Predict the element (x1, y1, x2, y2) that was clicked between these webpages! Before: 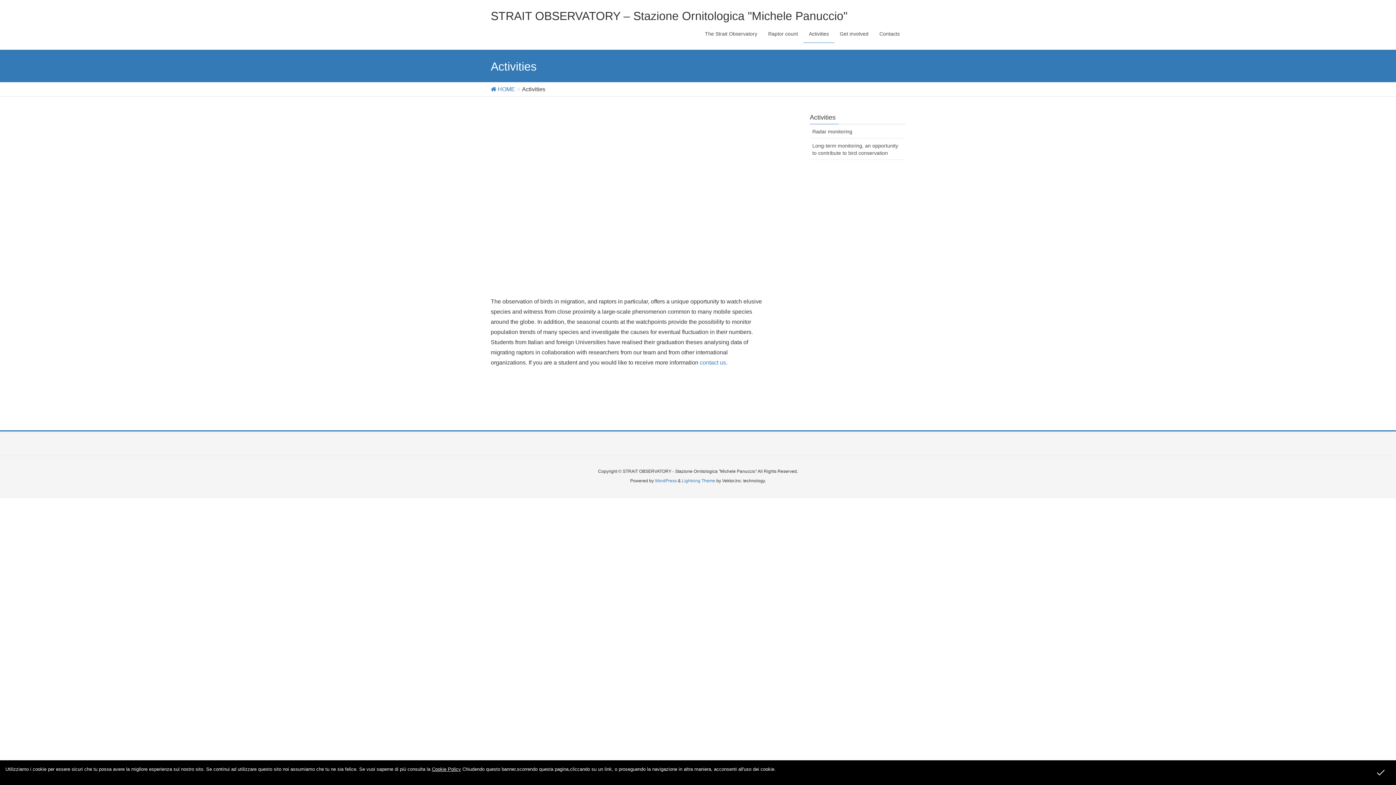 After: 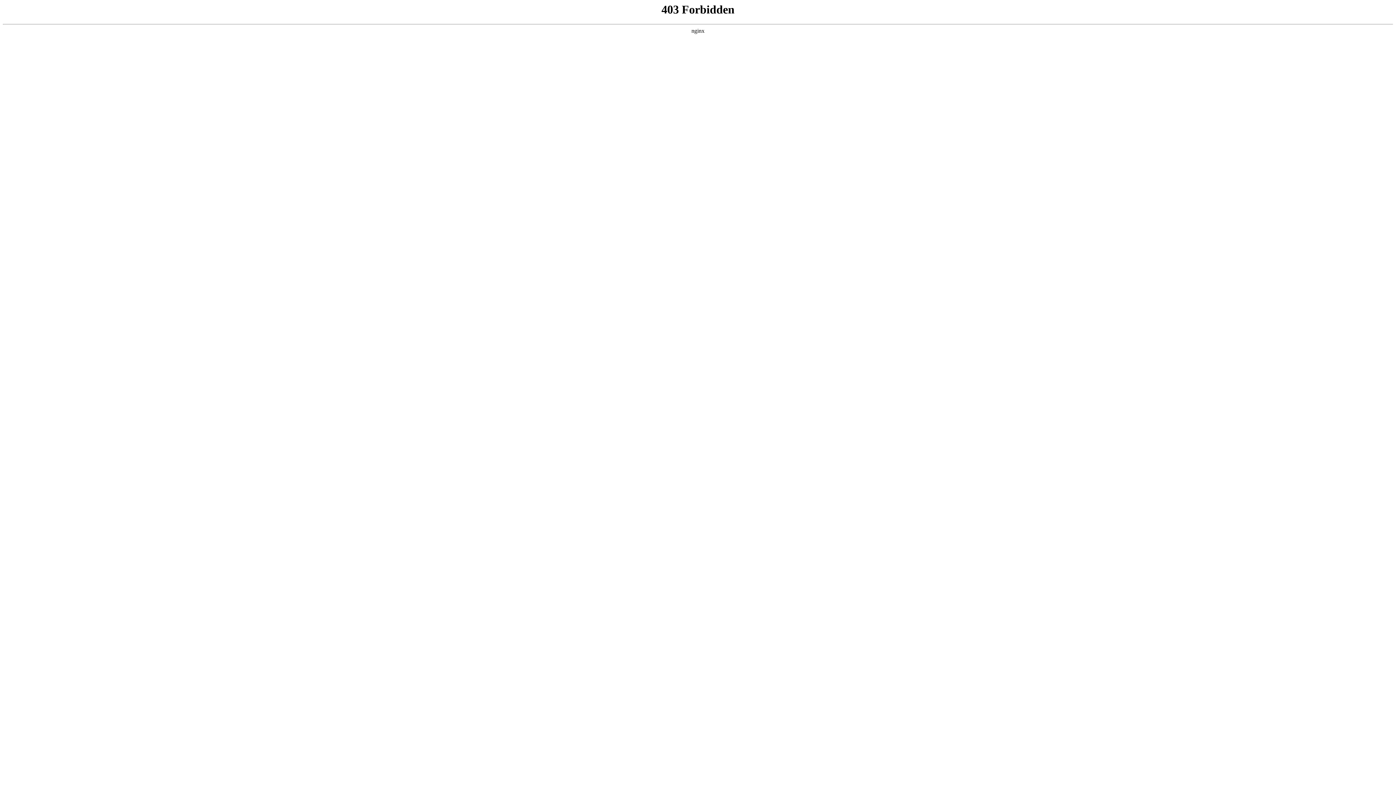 Action: bbox: (655, 478, 676, 483) label: WordPress